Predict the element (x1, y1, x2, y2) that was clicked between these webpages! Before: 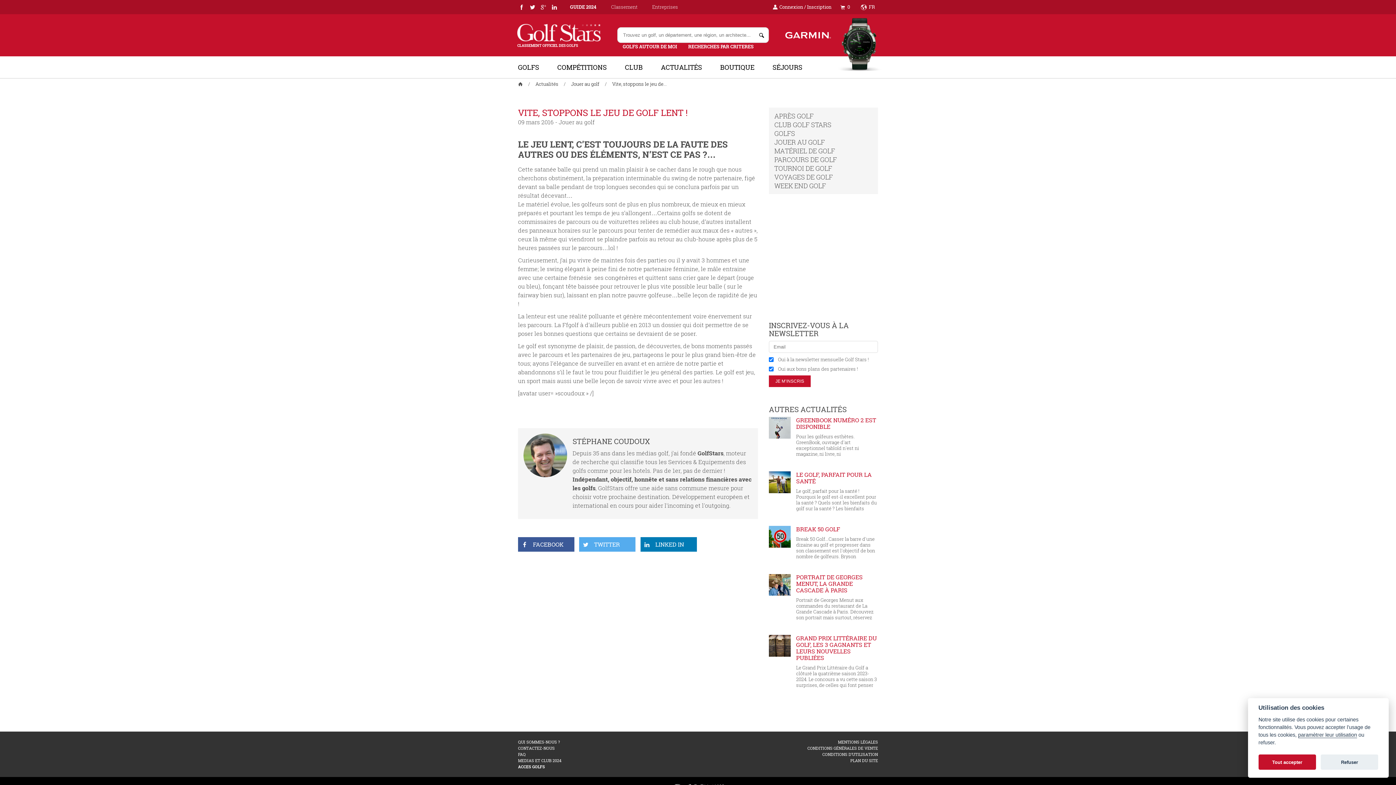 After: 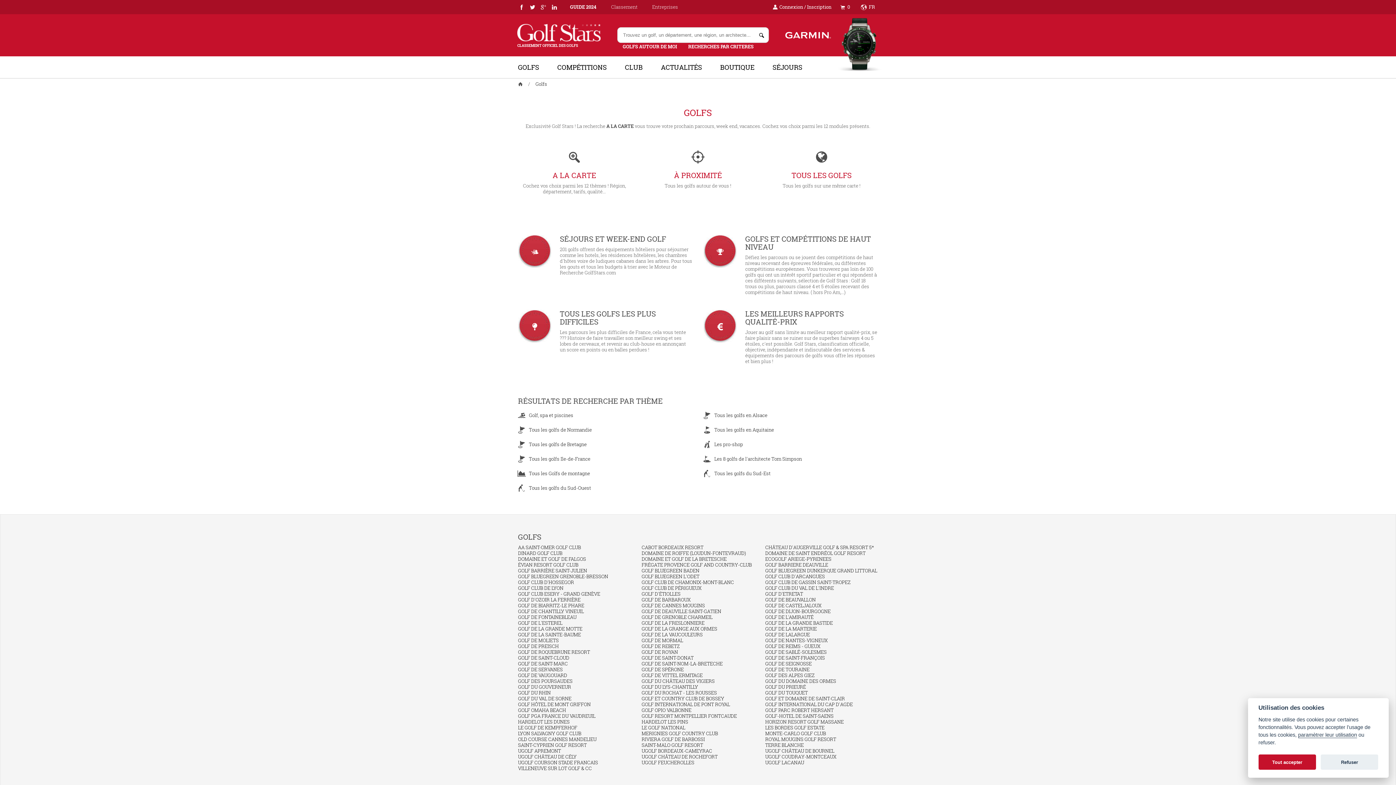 Action: label: GOLFS bbox: (518, 62, 539, 71)